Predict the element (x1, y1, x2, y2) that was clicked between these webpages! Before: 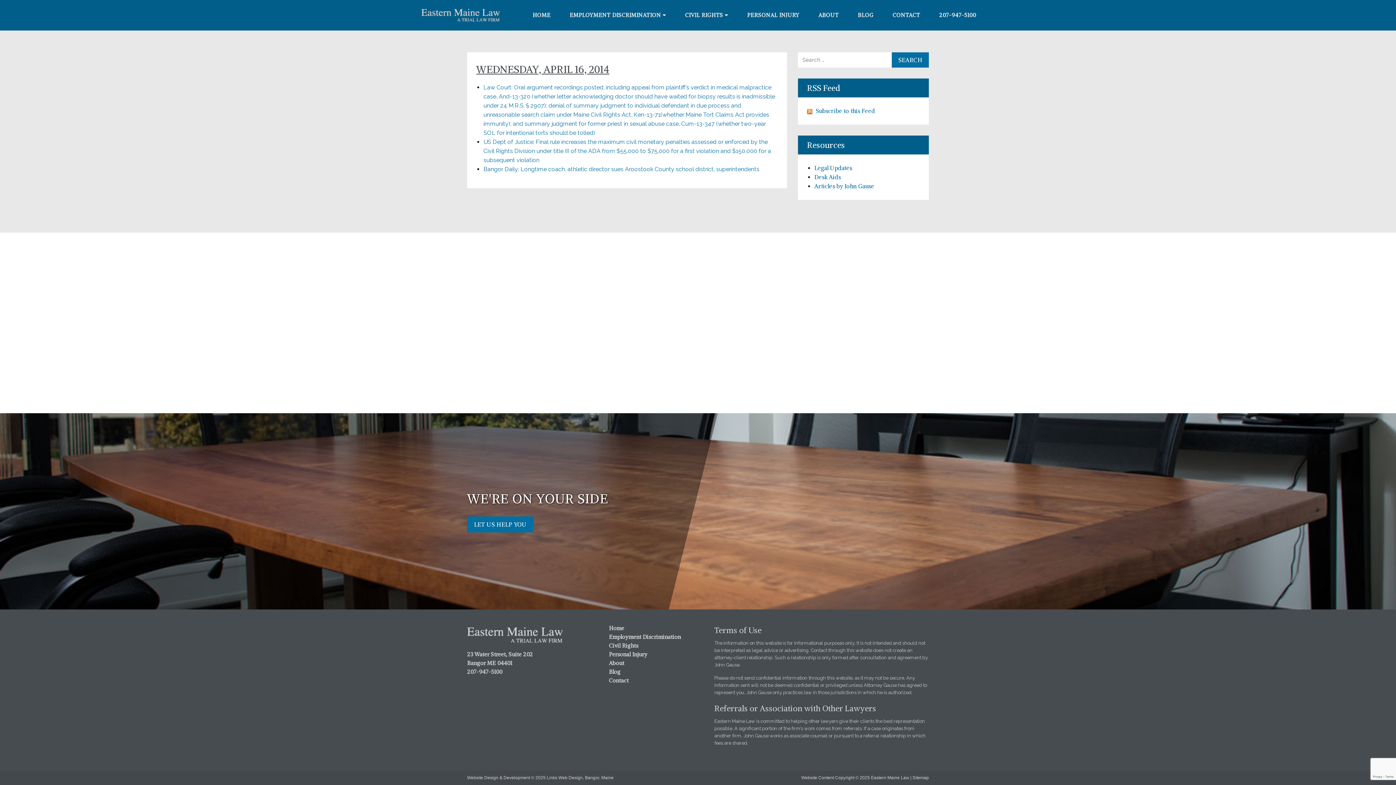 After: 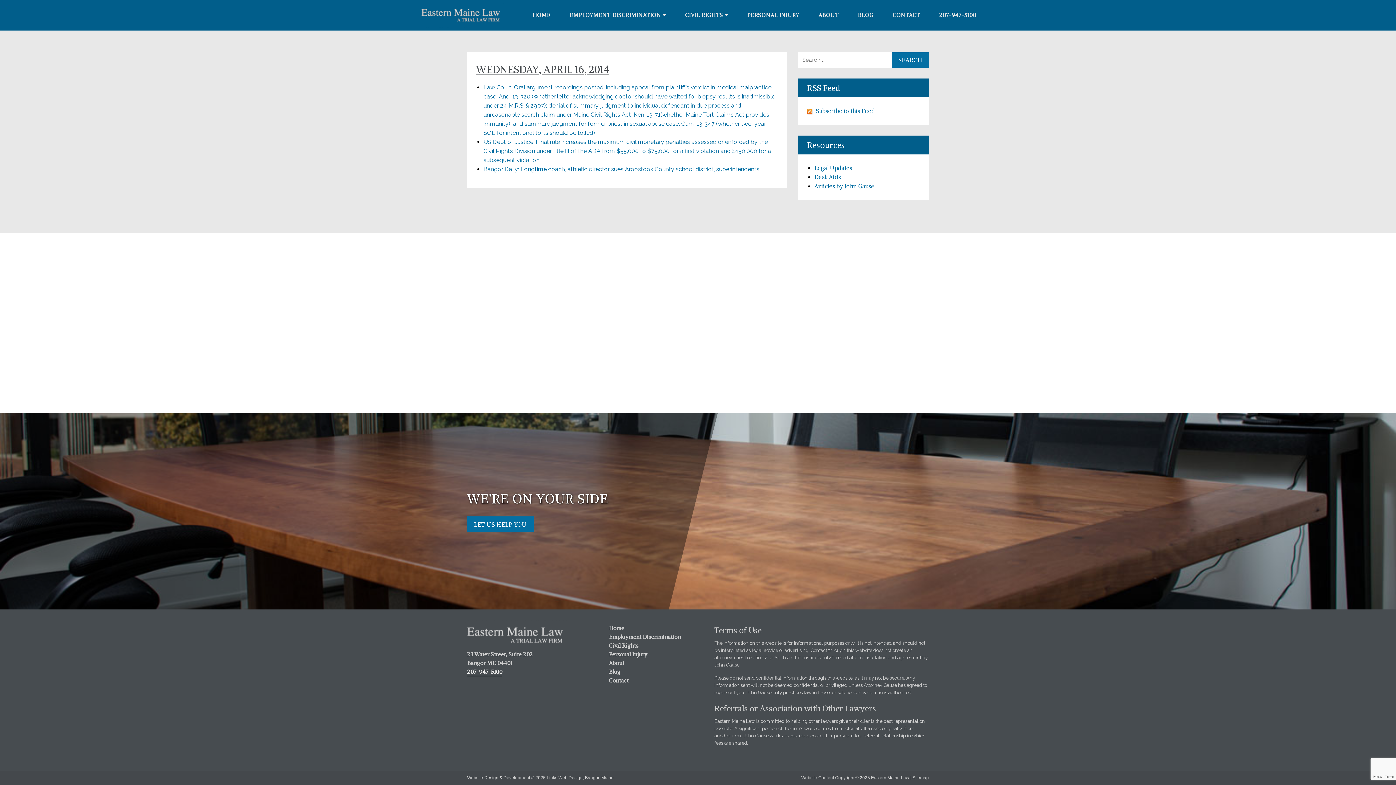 Action: bbox: (467, 667, 502, 676) label: 207-947-5100